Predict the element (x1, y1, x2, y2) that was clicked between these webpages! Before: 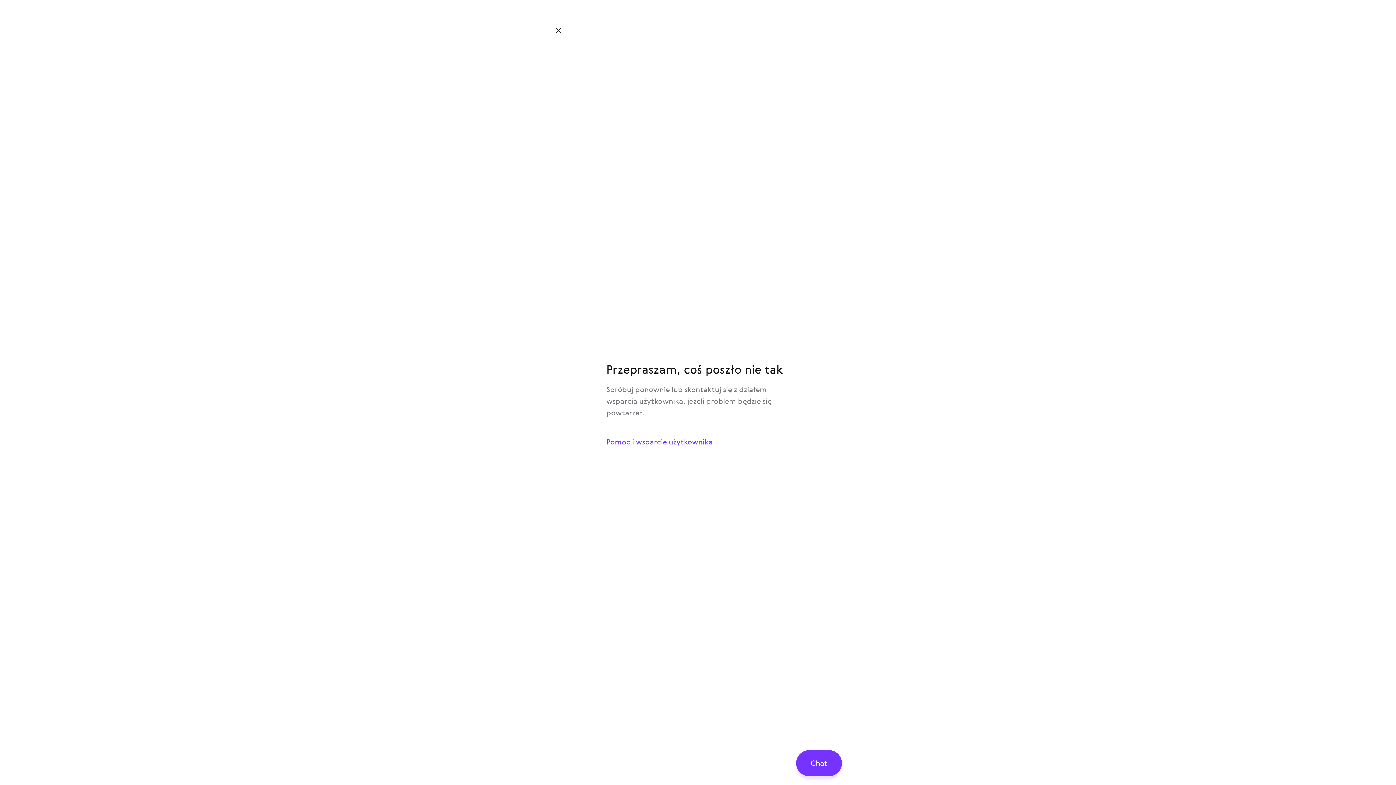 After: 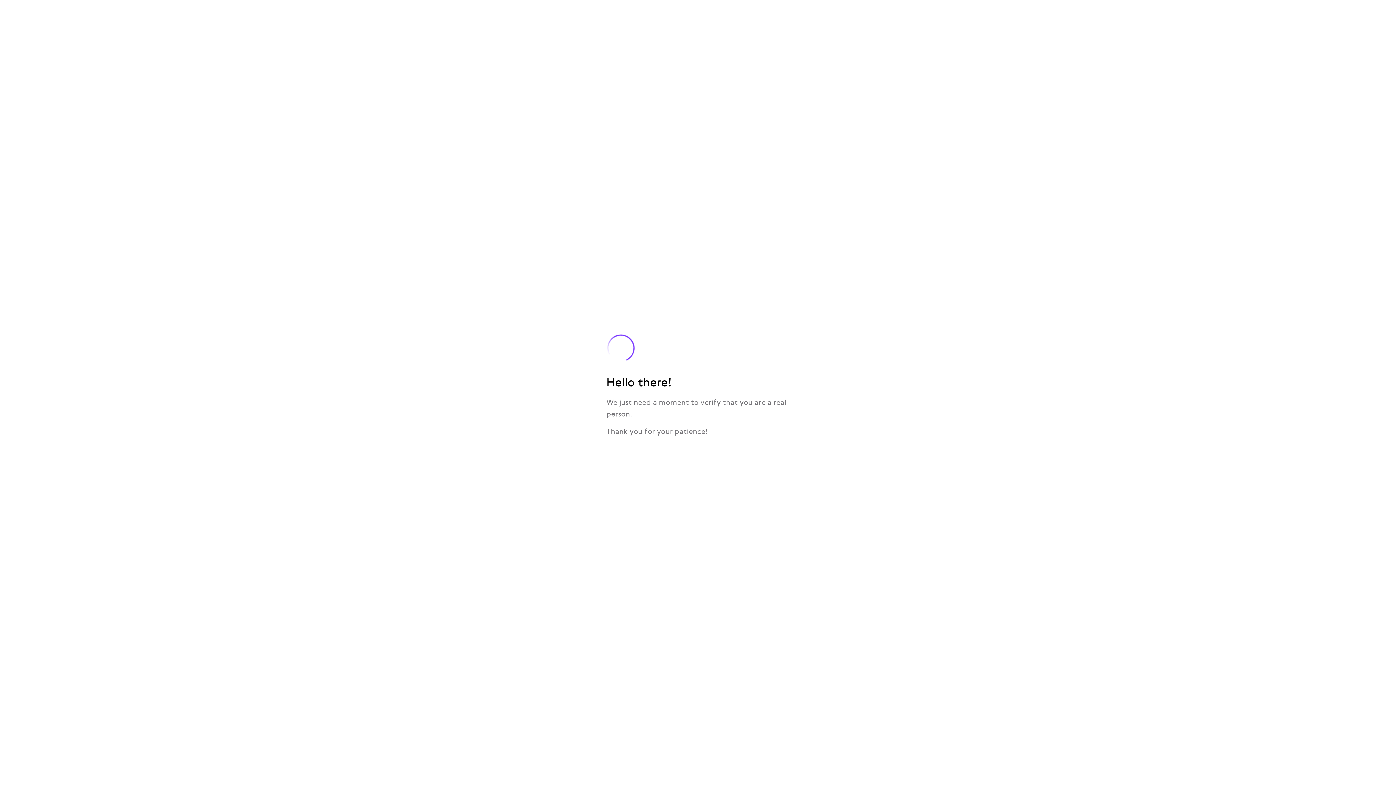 Action: bbox: (594, 429, 801, 455) label: Pomoc i wsparcie użytkownika